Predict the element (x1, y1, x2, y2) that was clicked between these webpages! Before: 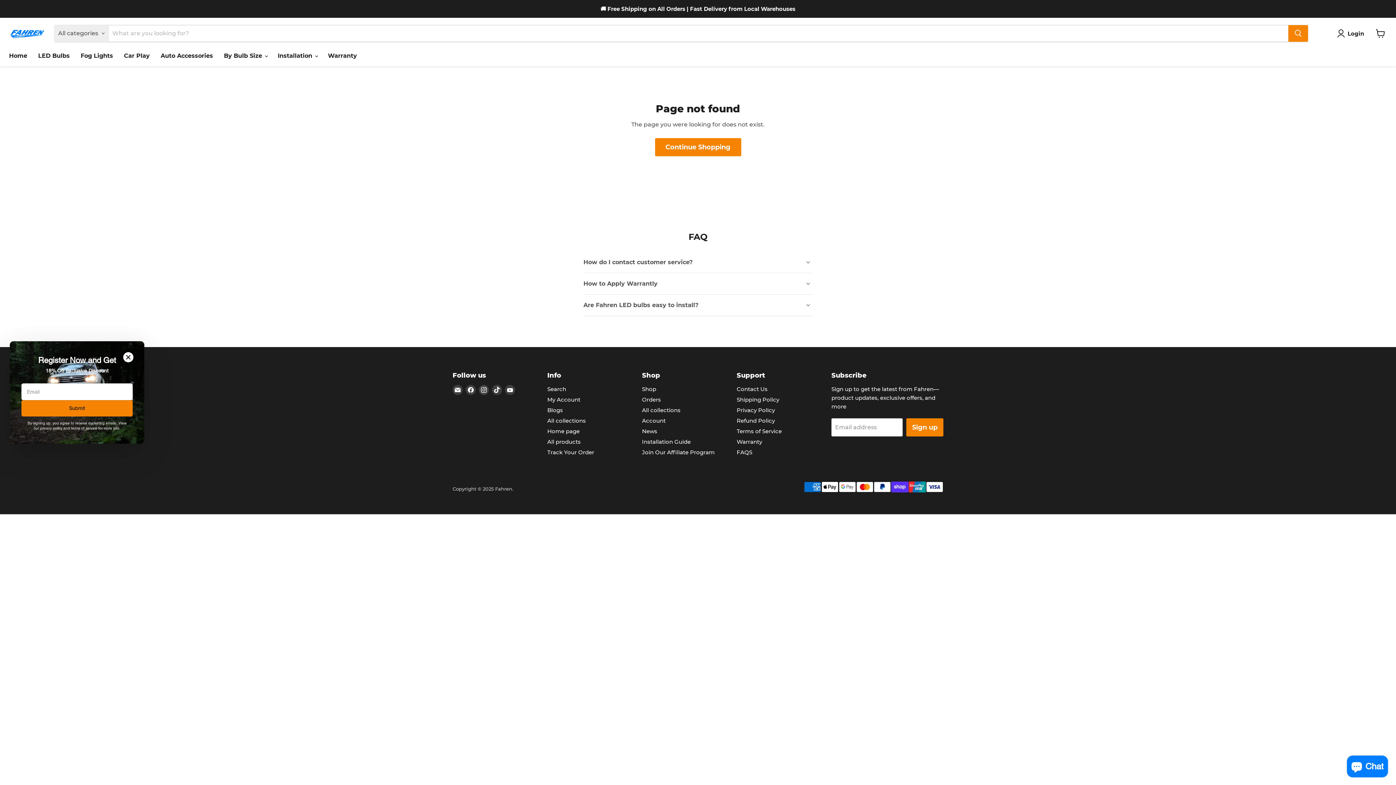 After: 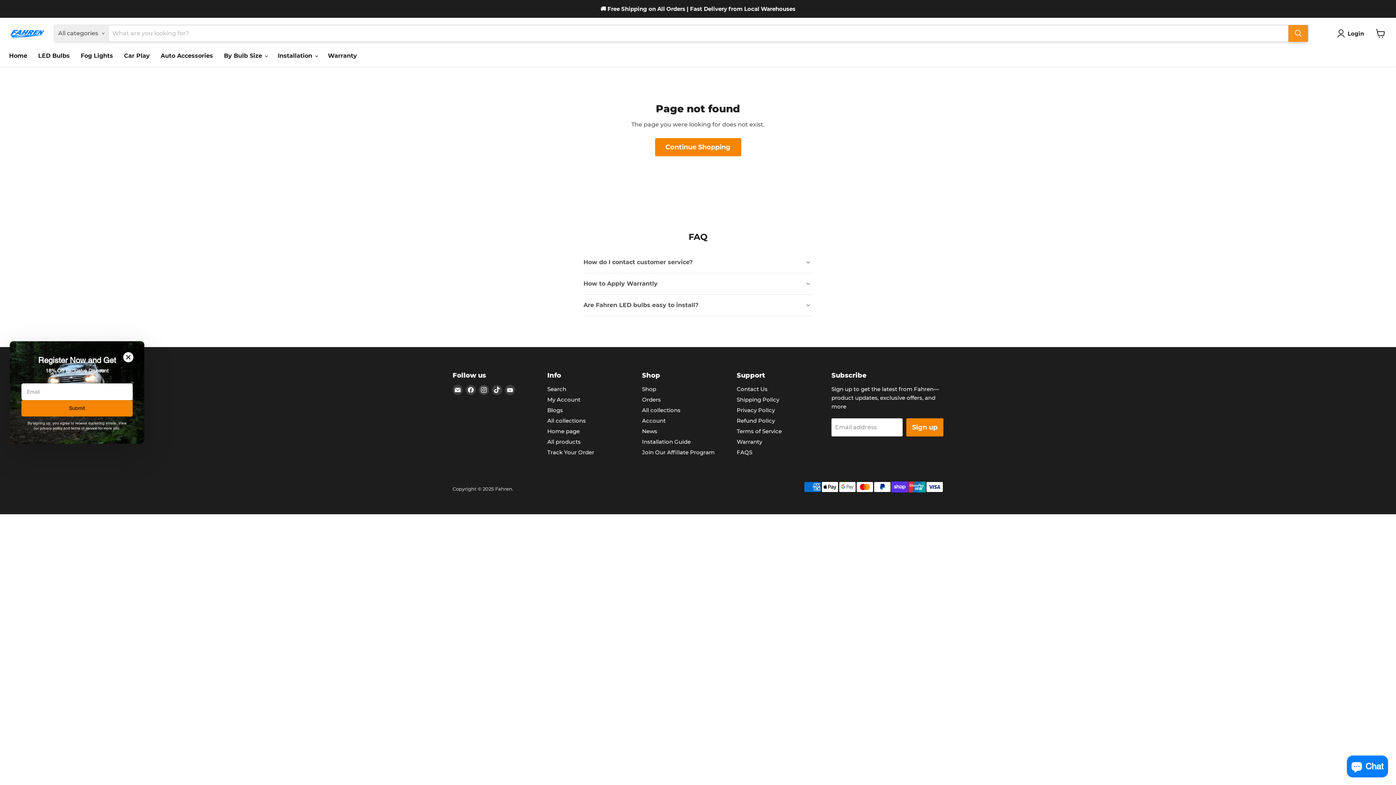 Action: label: Search bbox: (1288, 25, 1308, 41)